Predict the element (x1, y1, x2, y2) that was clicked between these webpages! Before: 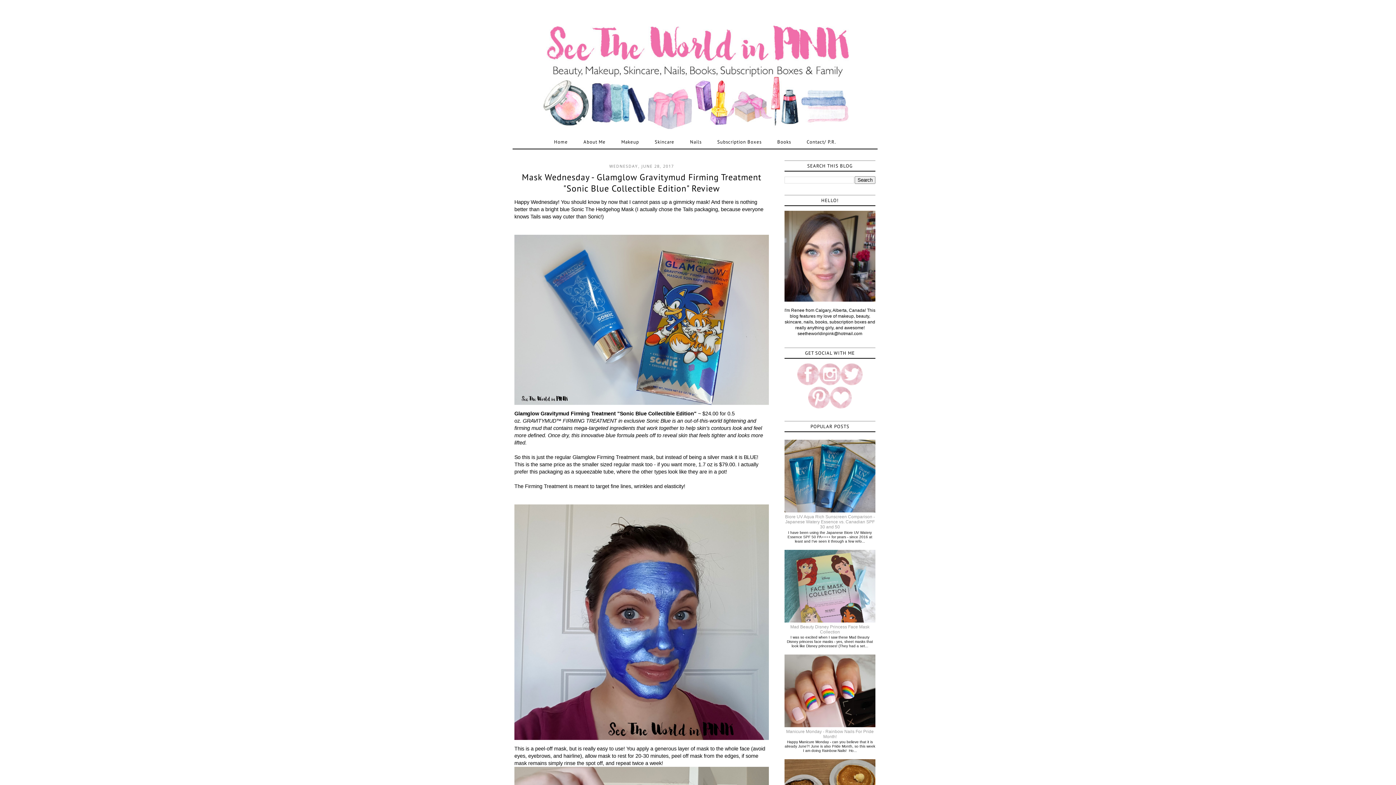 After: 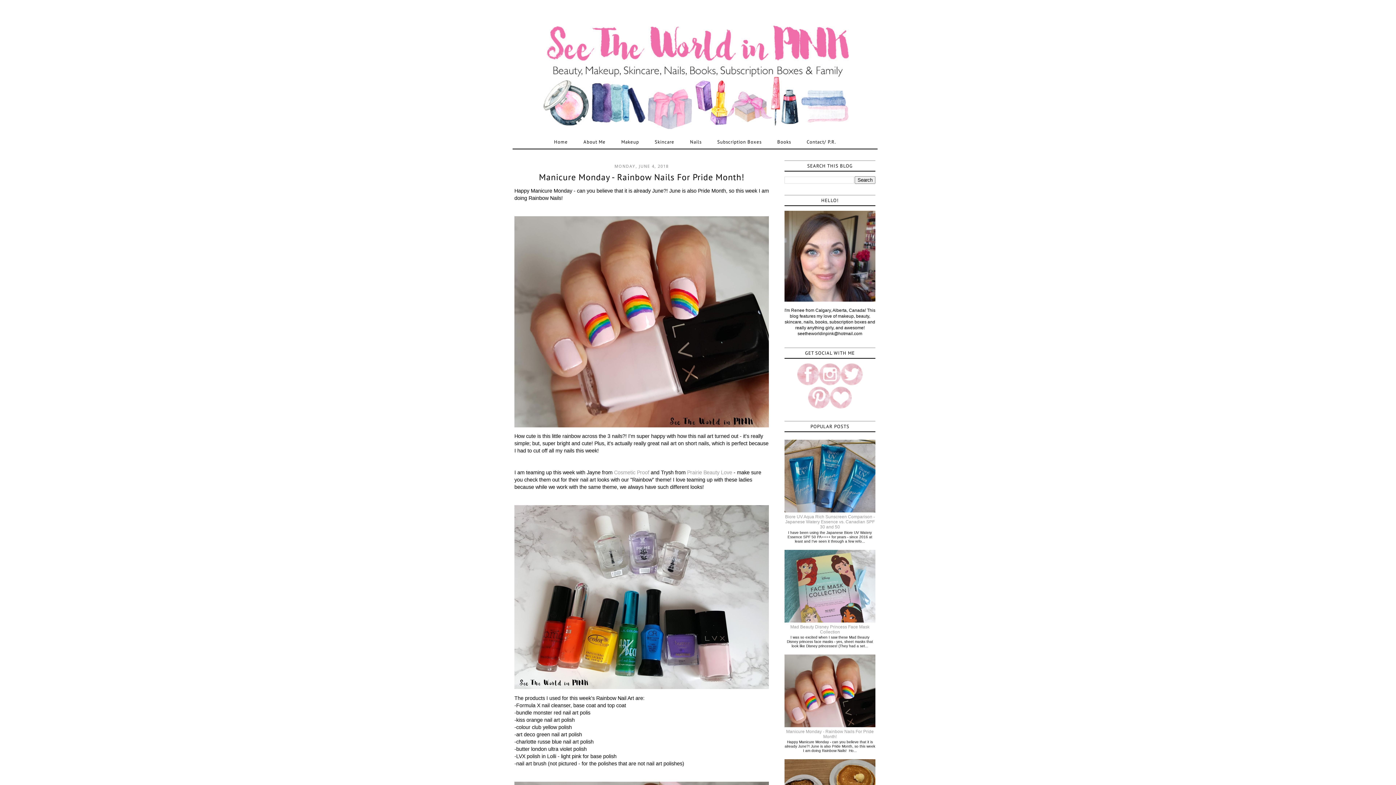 Action: label: Manicure Monday - Rainbow Nails For Pride Month! bbox: (786, 729, 874, 739)